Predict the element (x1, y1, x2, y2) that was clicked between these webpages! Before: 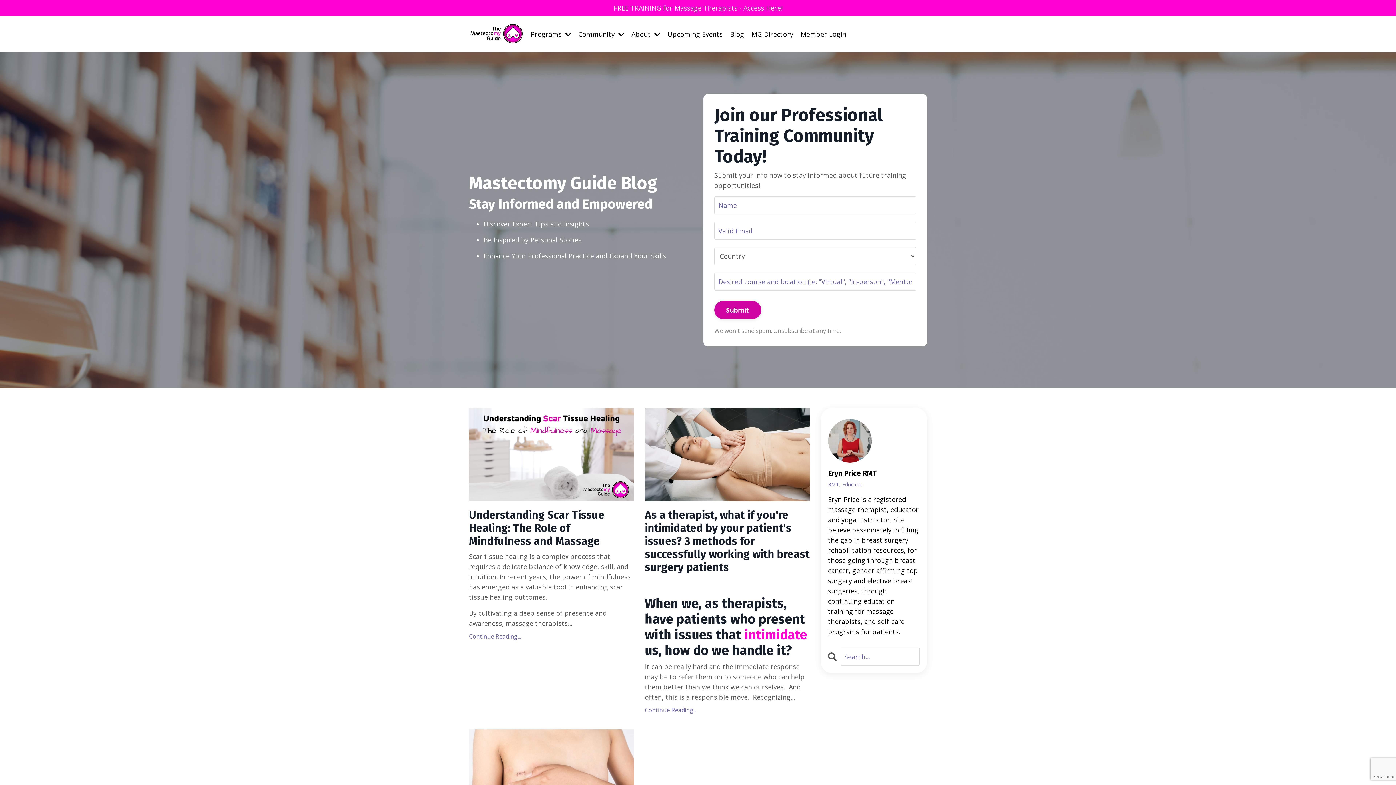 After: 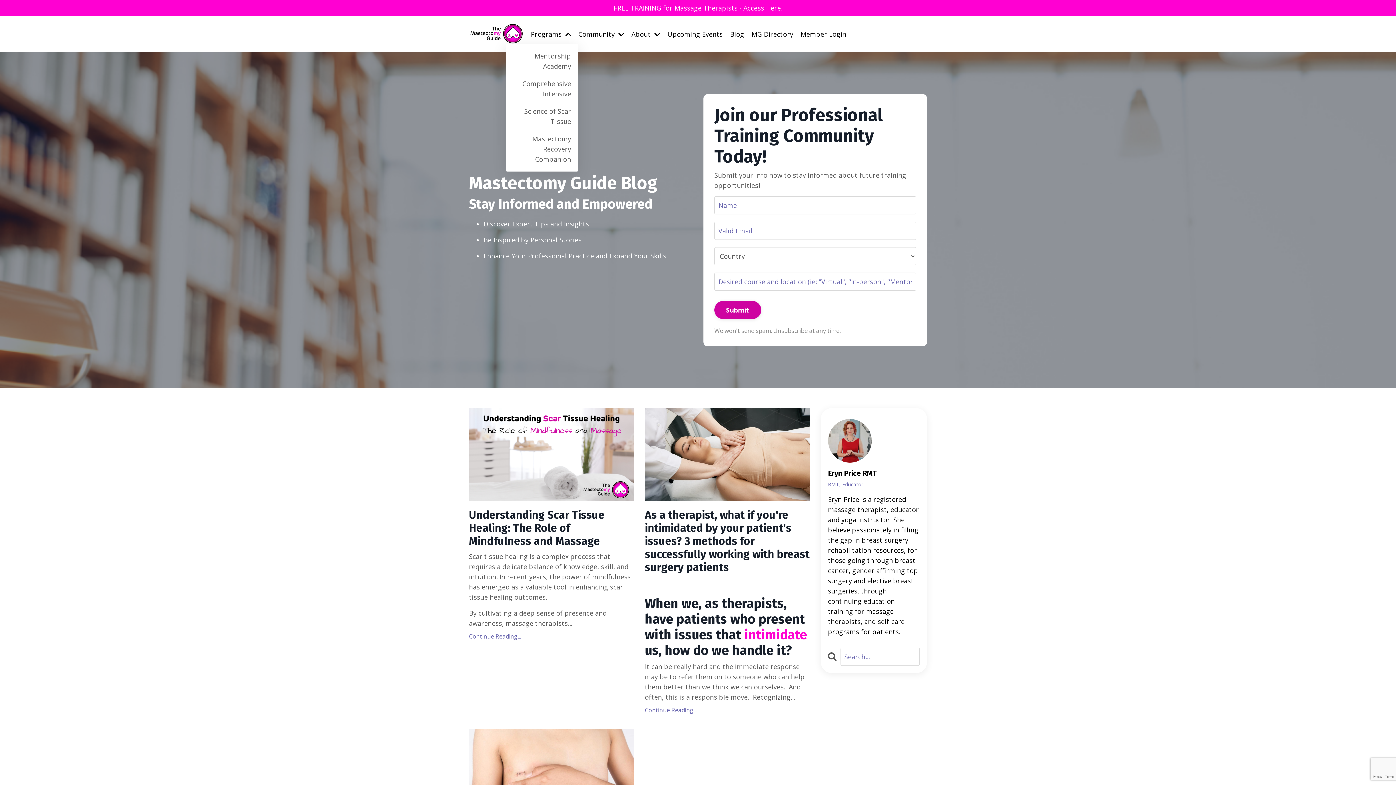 Action: bbox: (530, 29, 571, 39) label: Programs 